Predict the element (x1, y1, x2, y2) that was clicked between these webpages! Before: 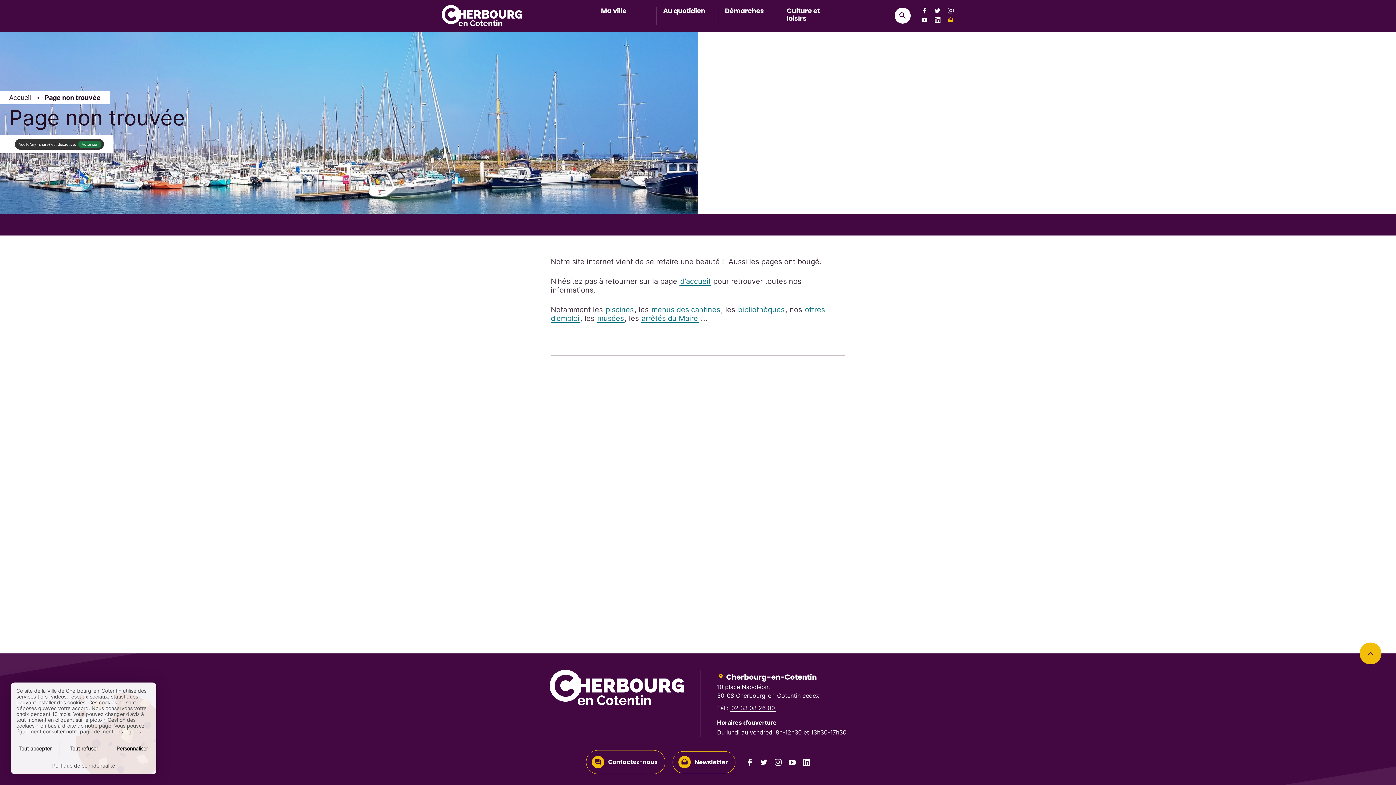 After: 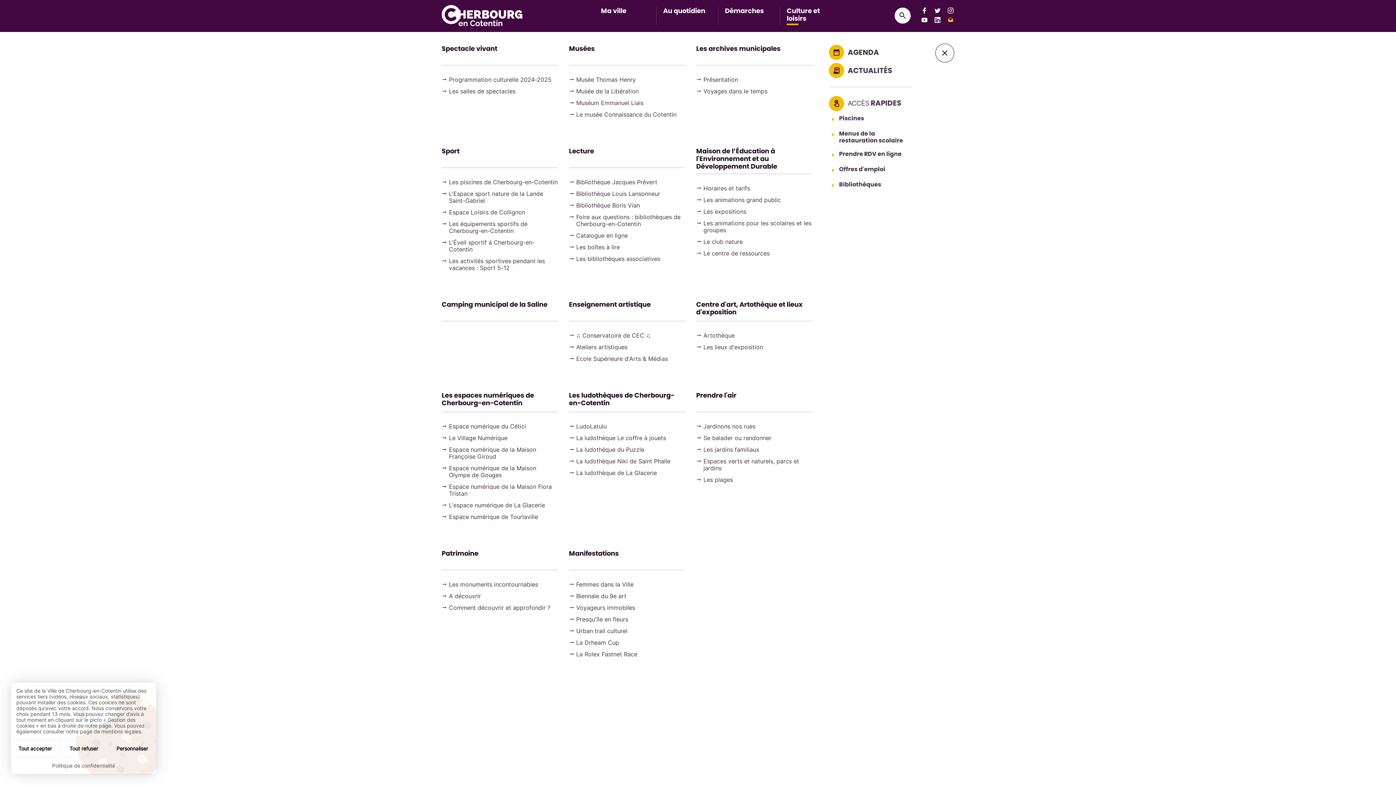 Action: bbox: (780, 6, 841, 25) label: Accès au sous-menu de Culture et loisirs